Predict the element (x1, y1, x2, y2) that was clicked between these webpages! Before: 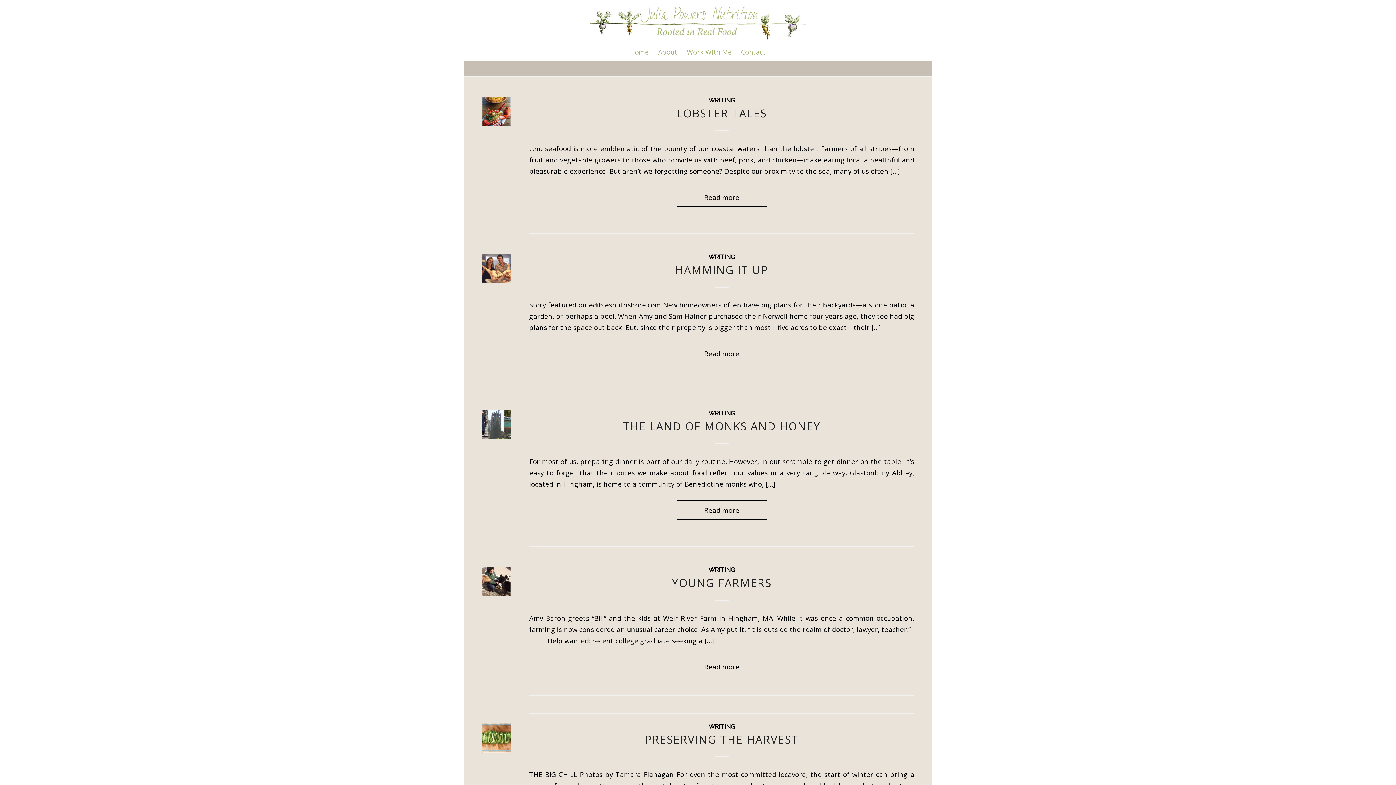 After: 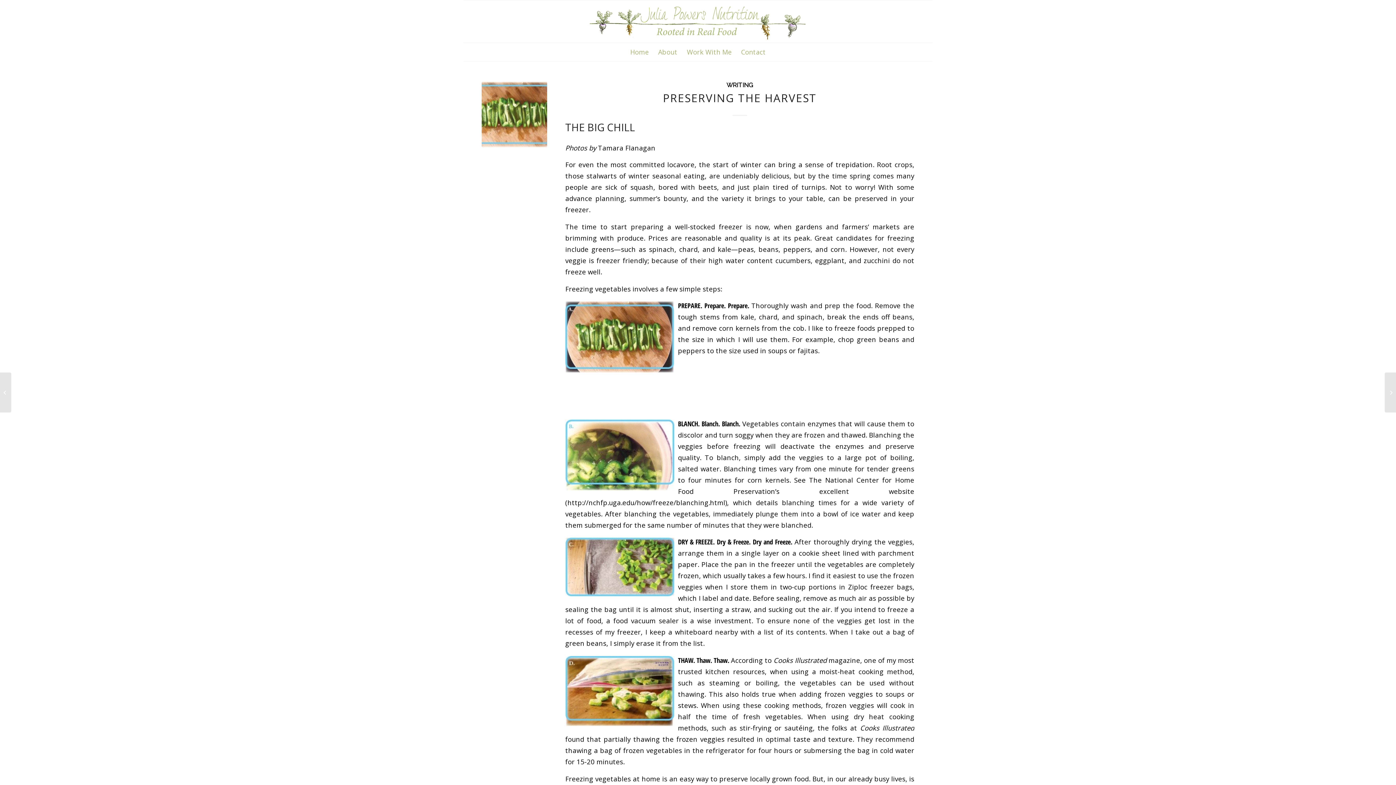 Action: bbox: (481, 723, 511, 752)